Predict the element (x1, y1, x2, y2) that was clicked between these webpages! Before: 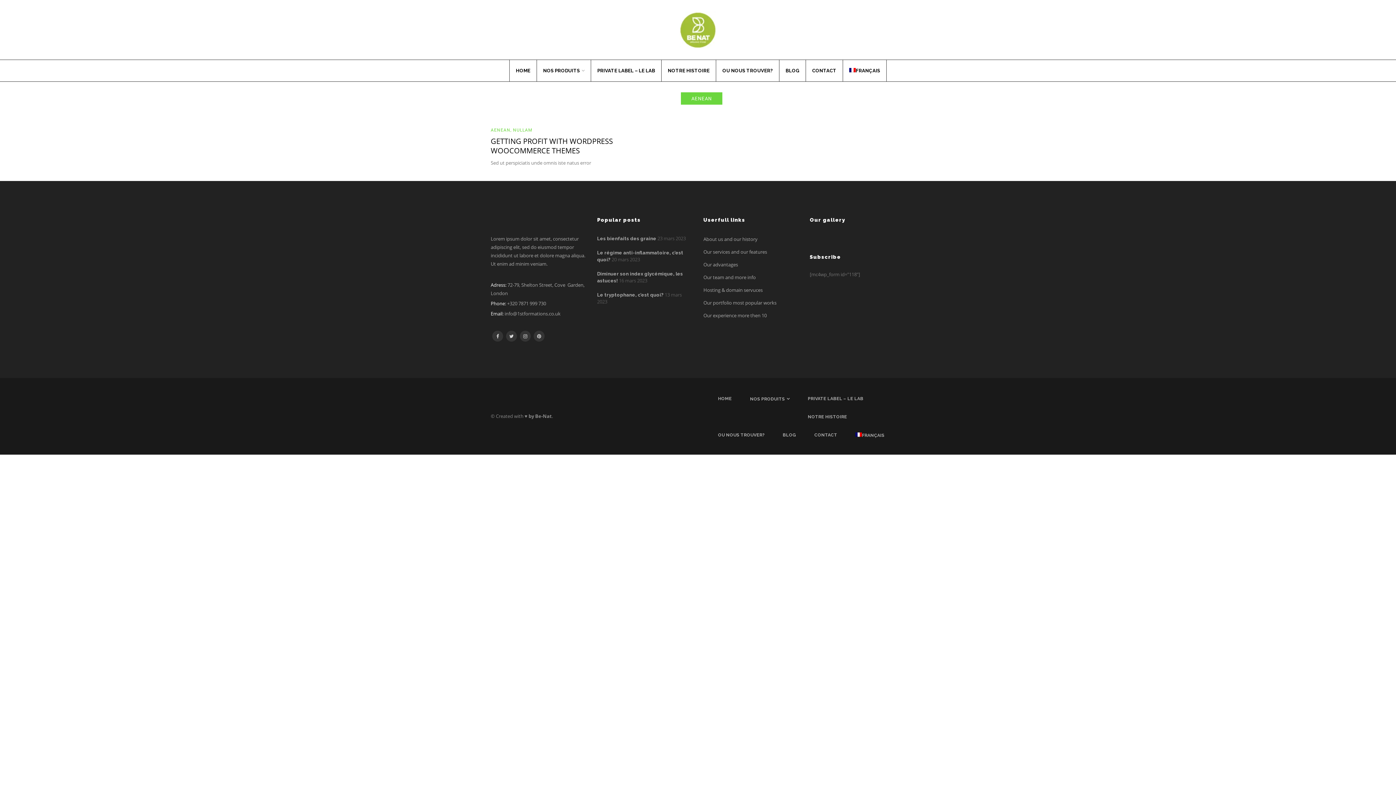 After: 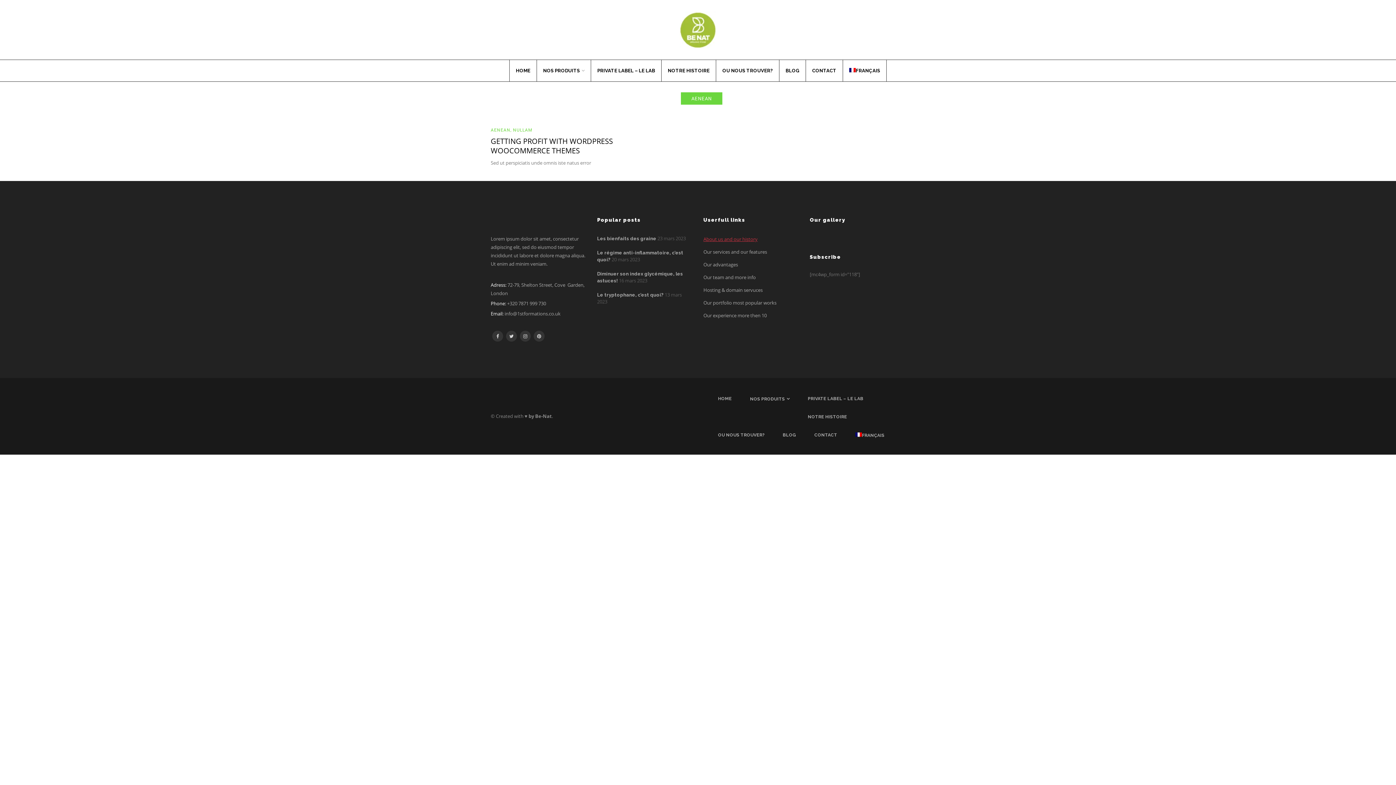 Action: bbox: (703, 236, 757, 242) label: About us and our history